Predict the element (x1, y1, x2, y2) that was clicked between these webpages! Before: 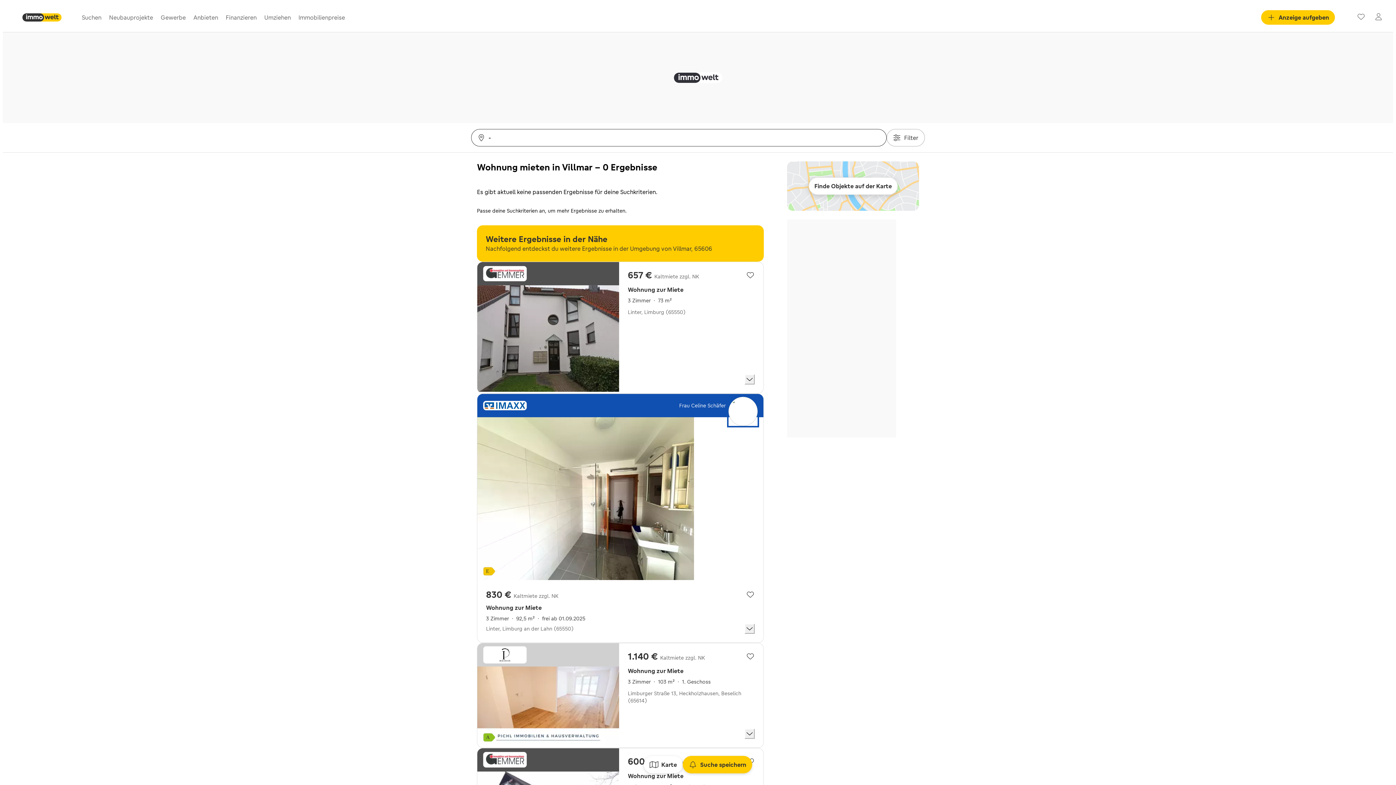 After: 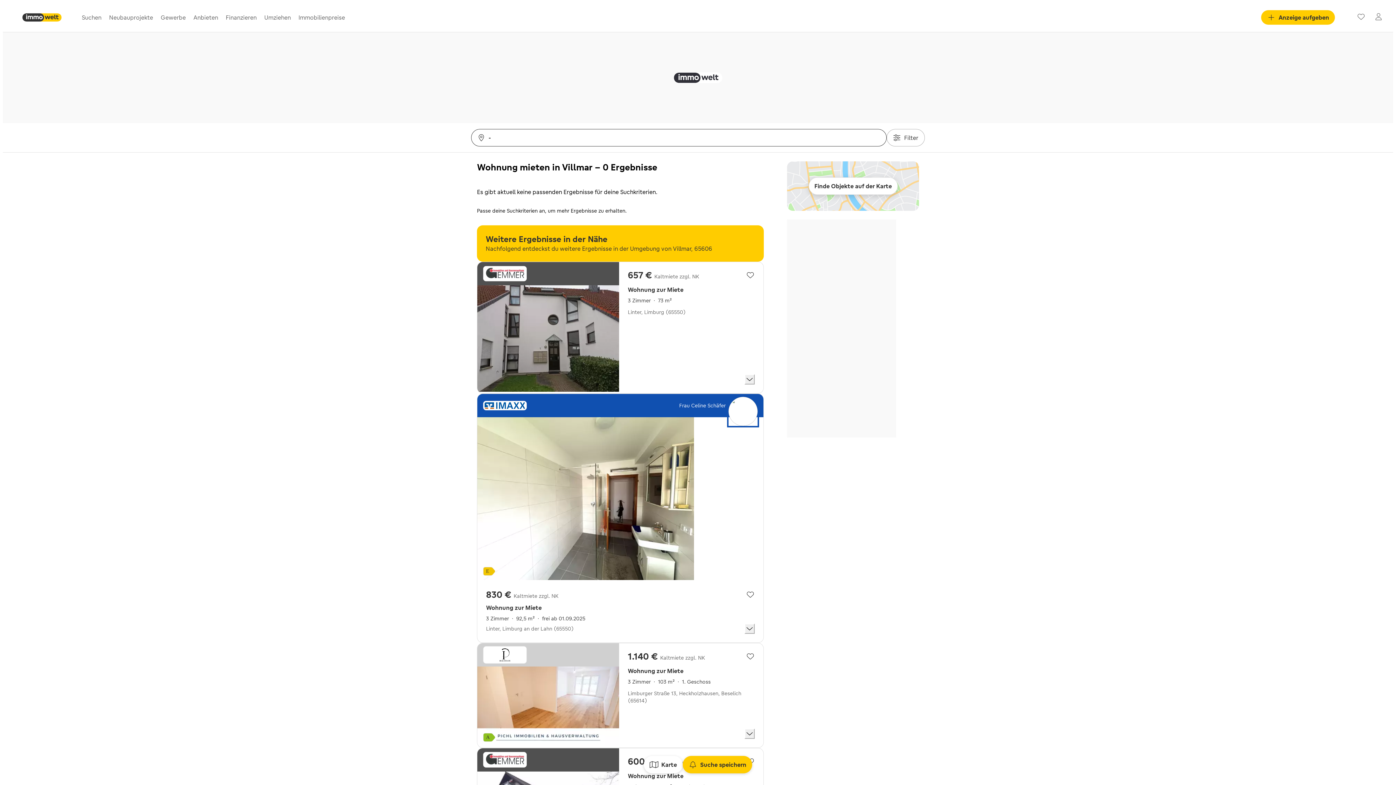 Action: bbox: (477, 393, 764, 643)